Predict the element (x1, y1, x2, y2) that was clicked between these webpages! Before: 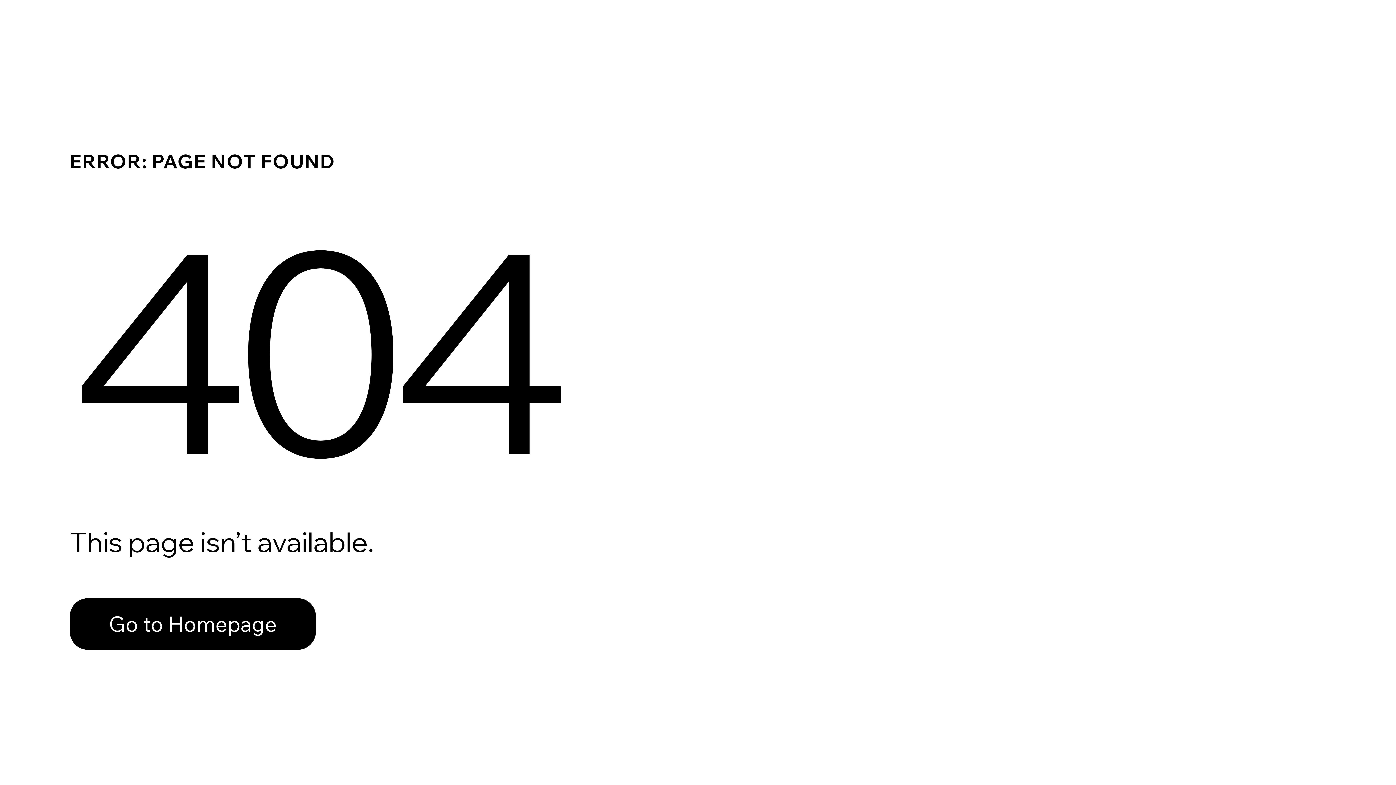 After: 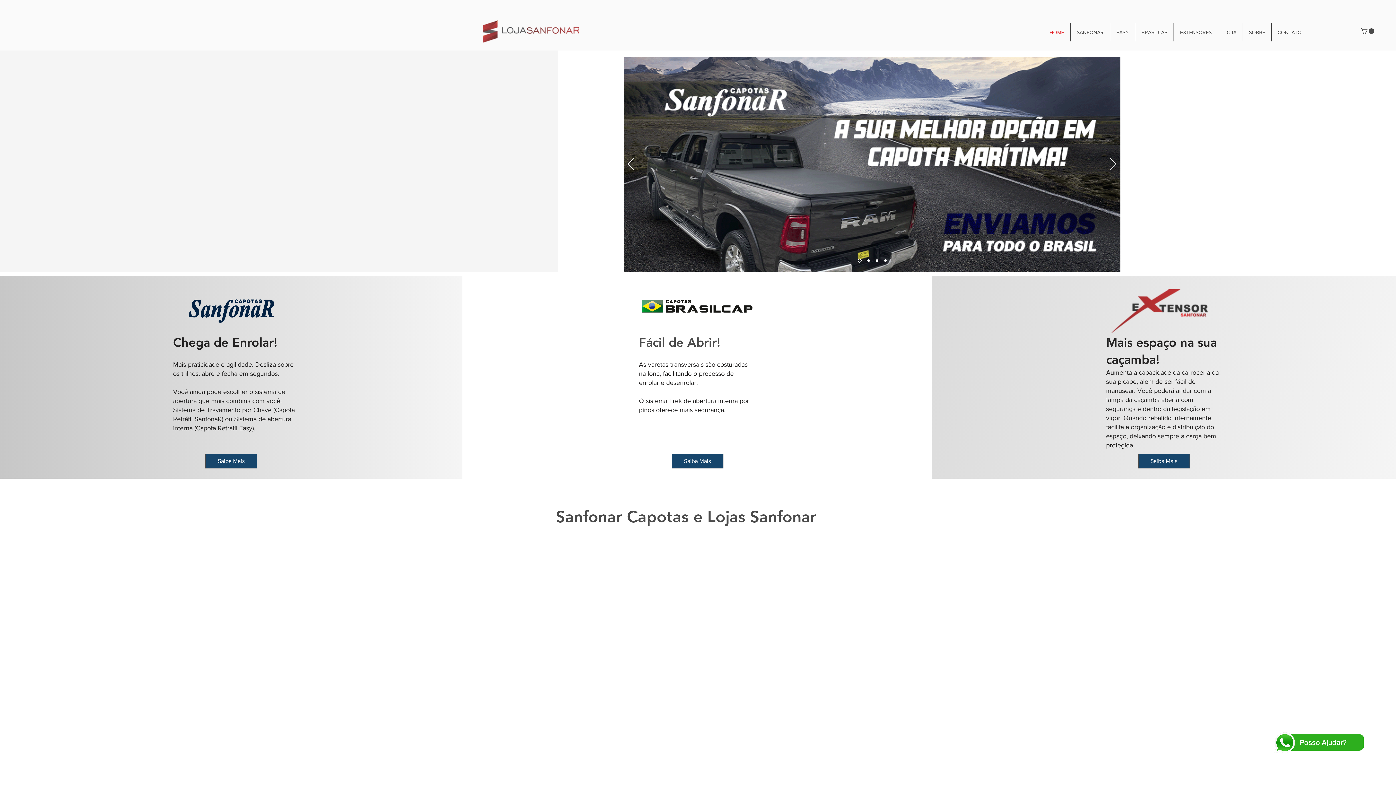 Action: label: Go to Homepage bbox: (69, 598, 316, 650)